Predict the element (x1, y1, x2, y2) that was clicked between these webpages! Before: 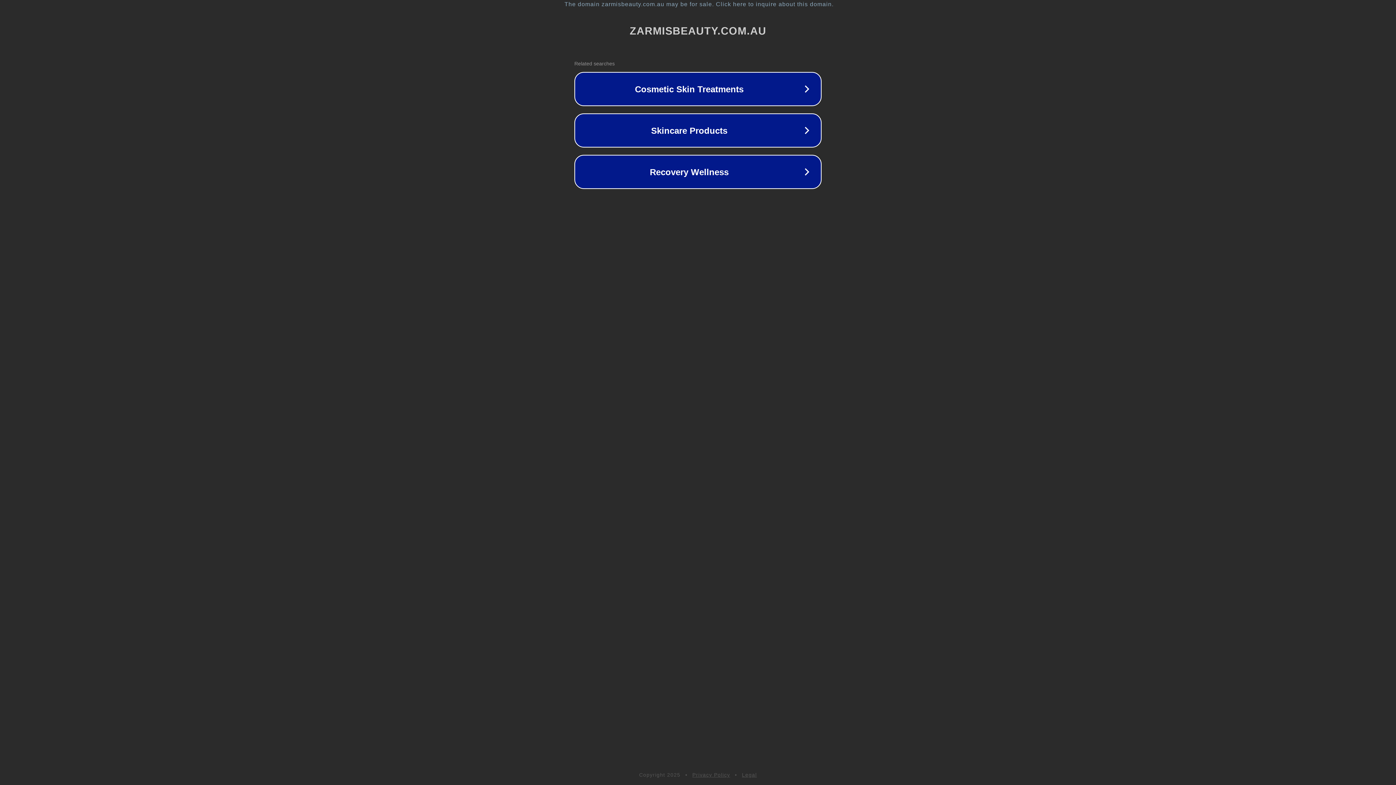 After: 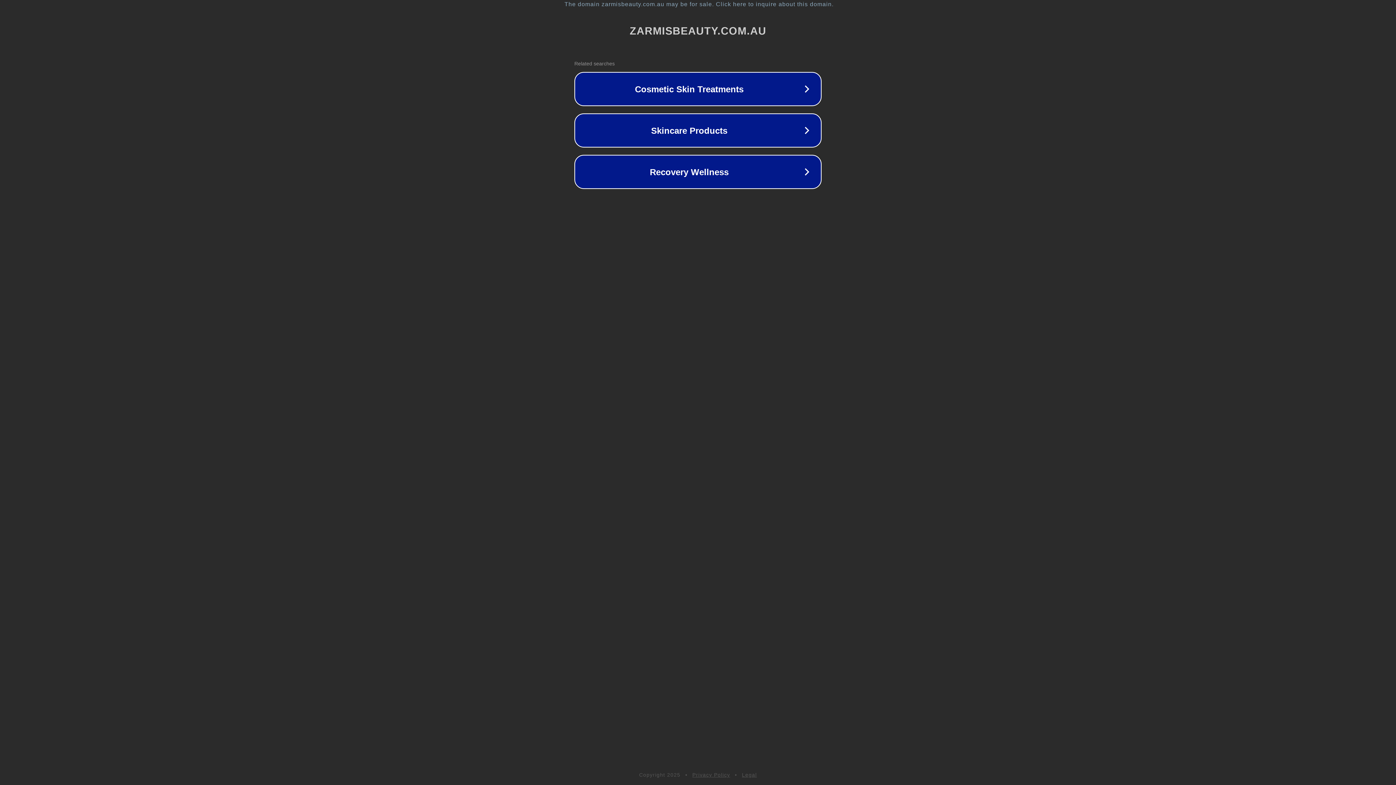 Action: label: Legal bbox: (742, 772, 757, 778)